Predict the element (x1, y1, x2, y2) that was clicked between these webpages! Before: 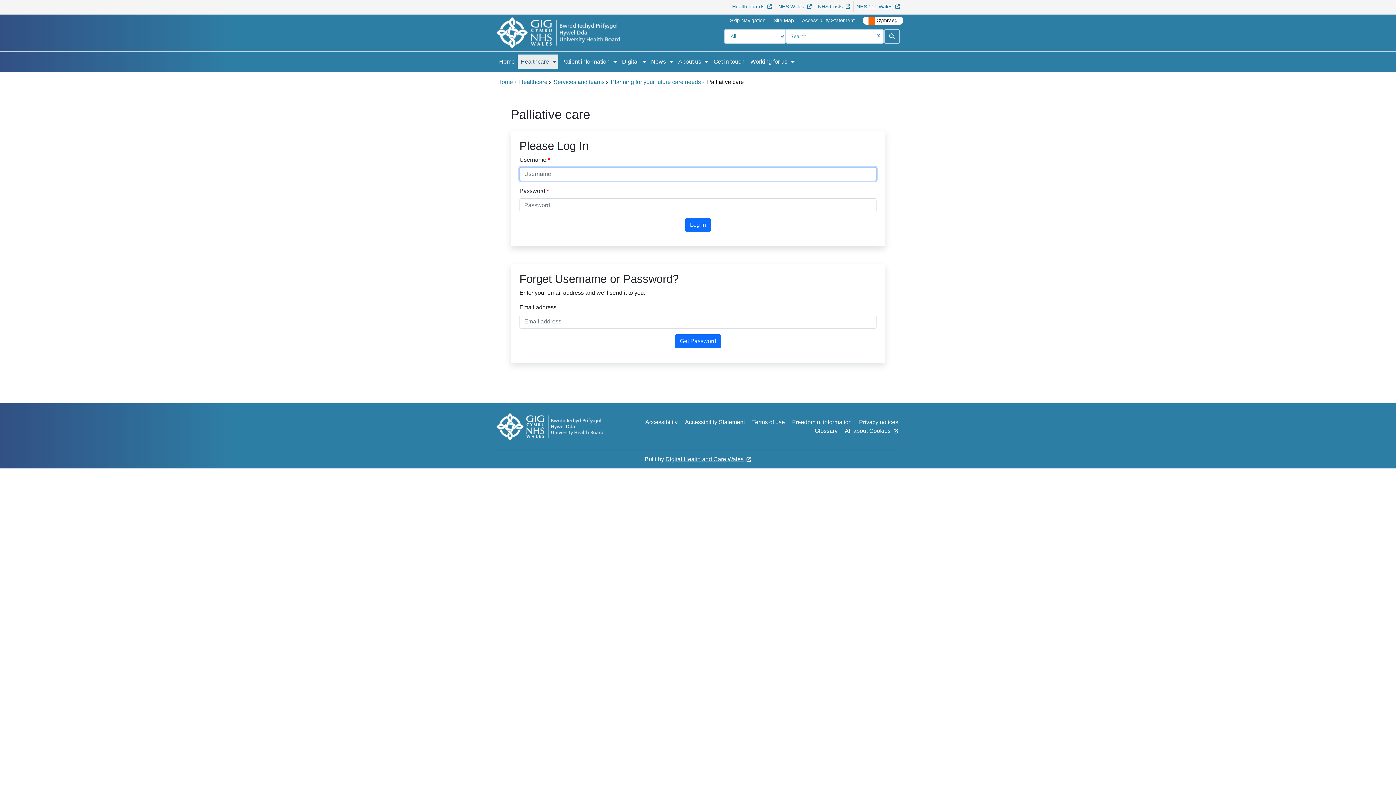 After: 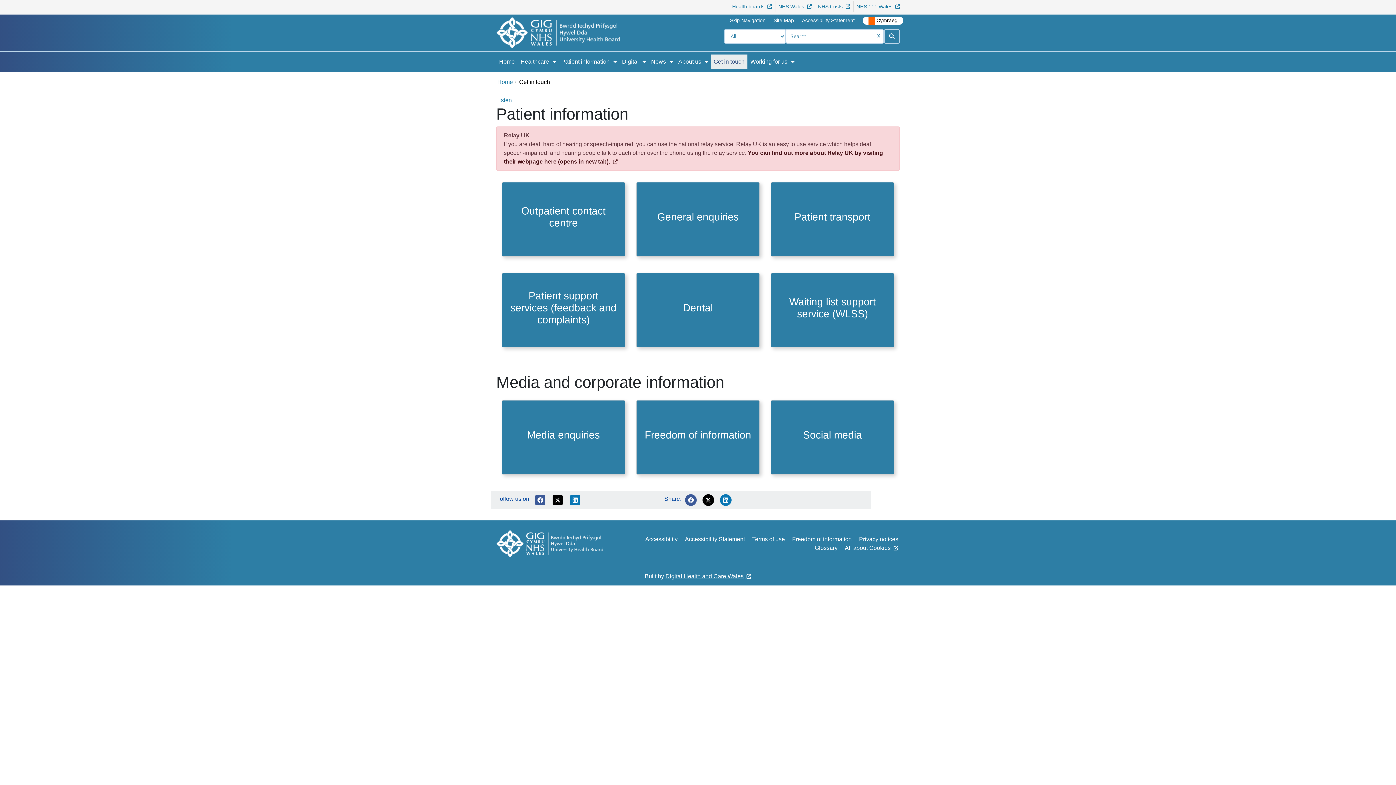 Action: label: Get in touch bbox: (710, 54, 747, 69)